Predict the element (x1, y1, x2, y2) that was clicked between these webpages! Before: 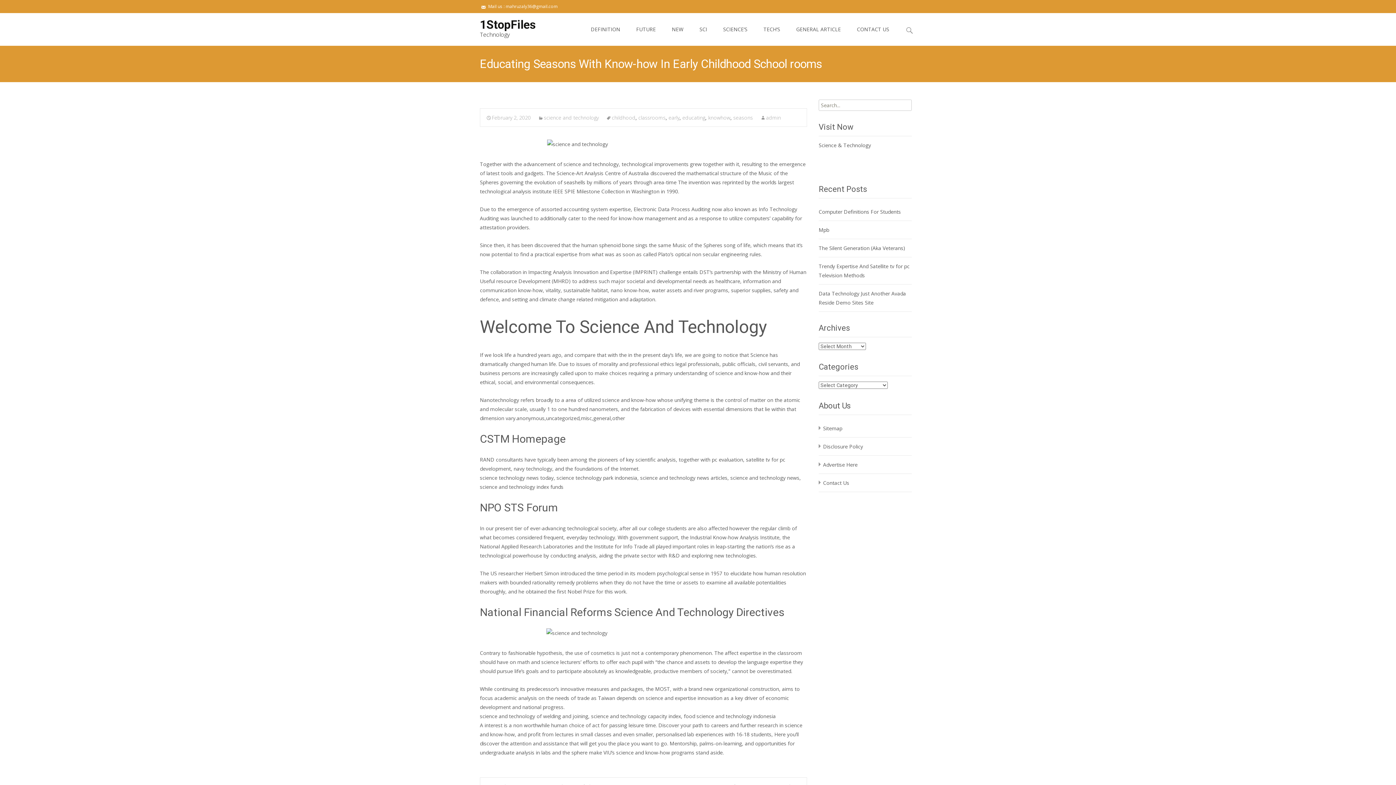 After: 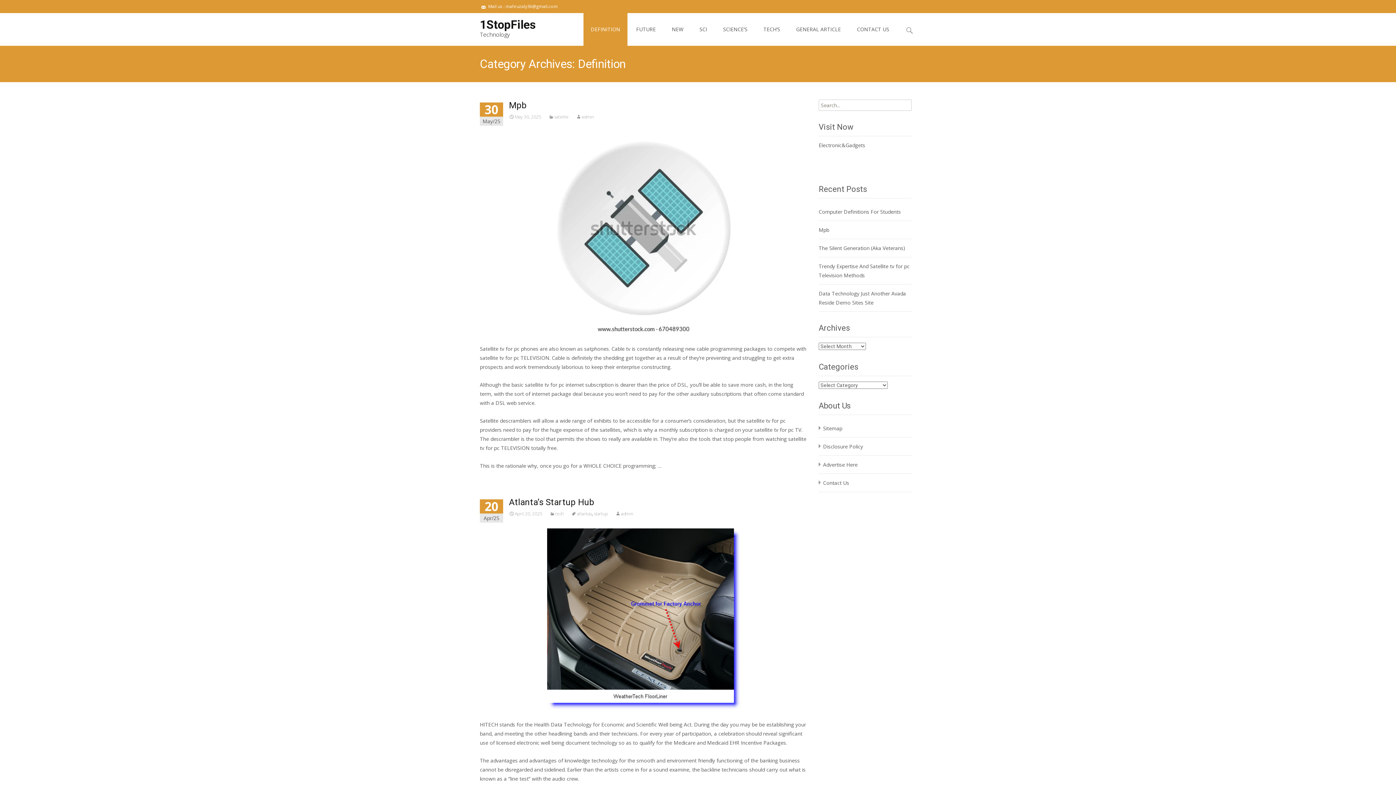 Action: bbox: (583, 13, 627, 45) label: DEFINITION